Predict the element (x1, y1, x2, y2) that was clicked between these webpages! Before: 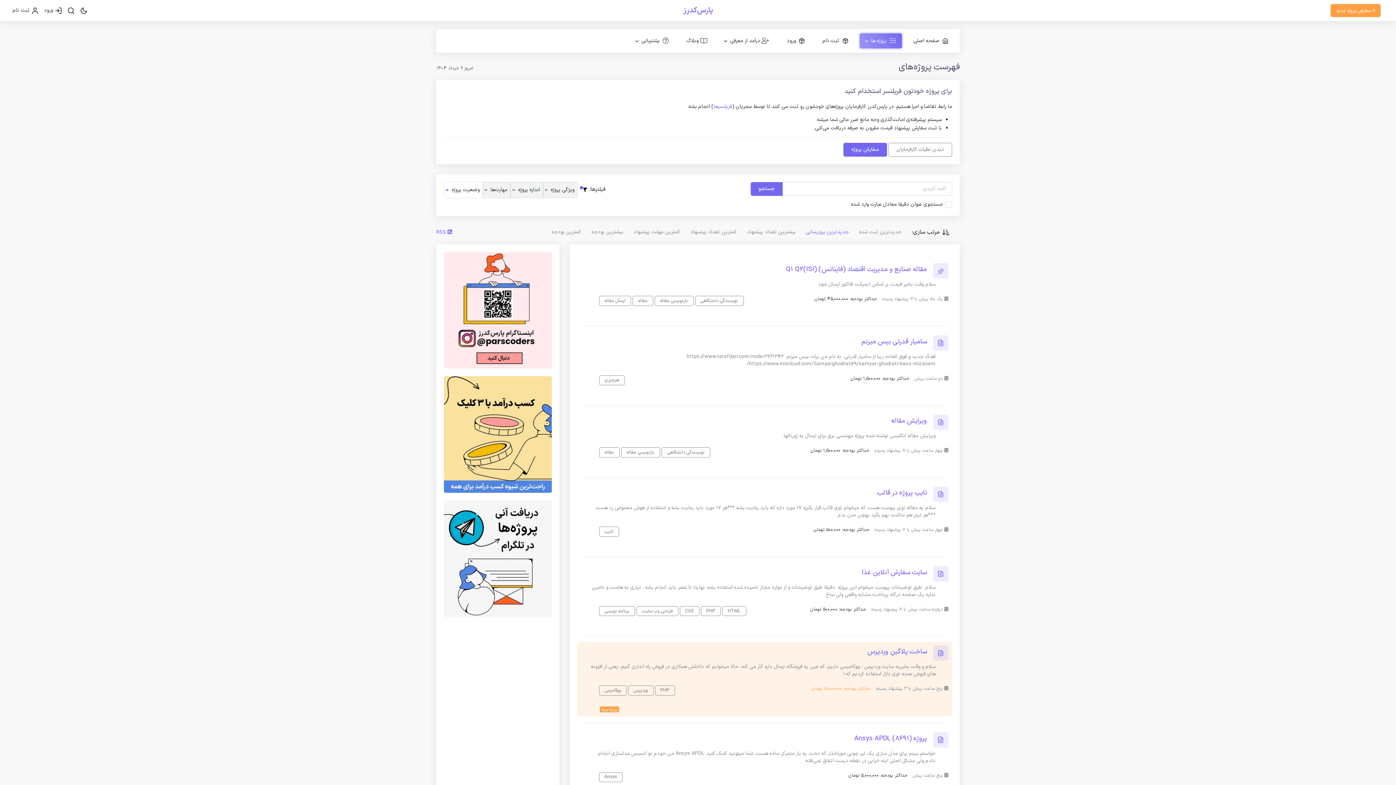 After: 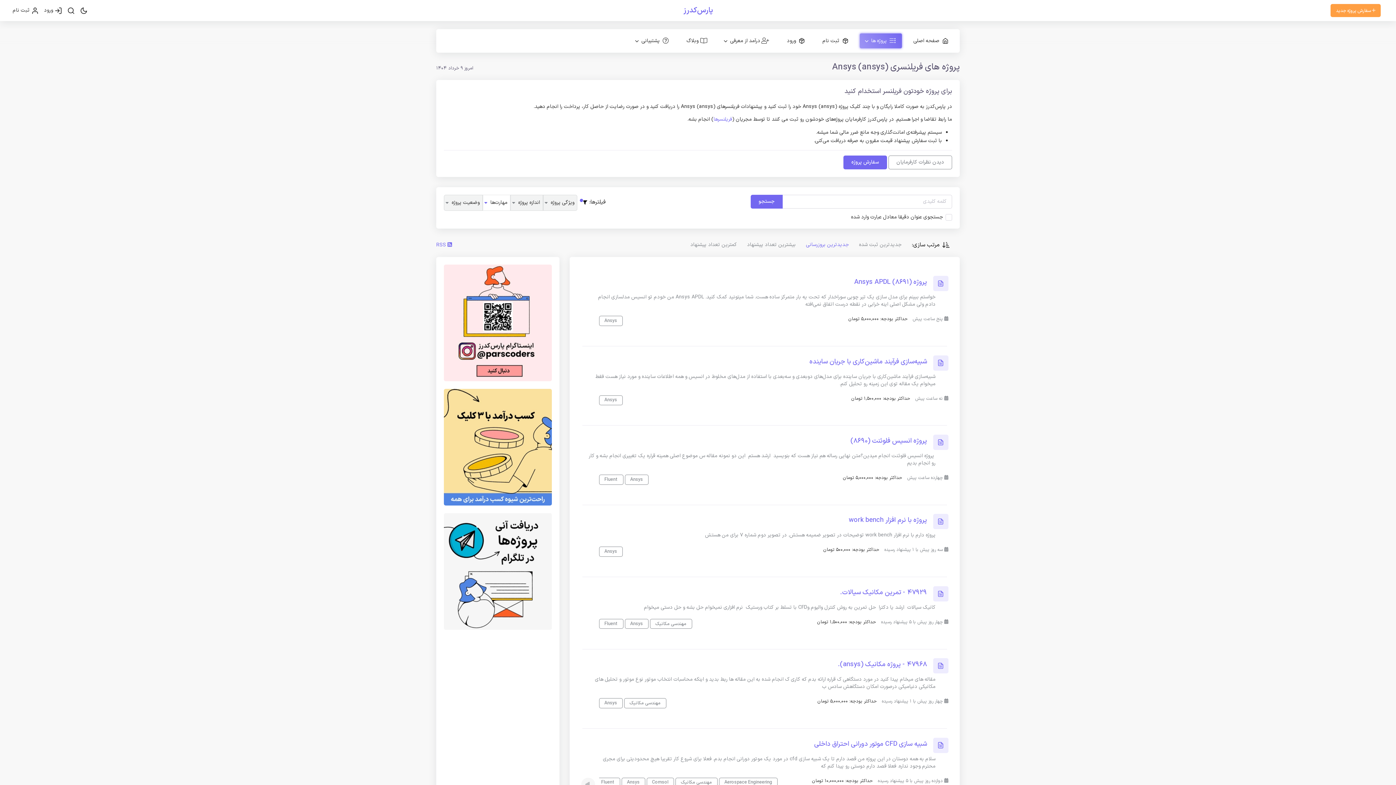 Action: bbox: (599, 772, 622, 782) label: مهارت Ansys